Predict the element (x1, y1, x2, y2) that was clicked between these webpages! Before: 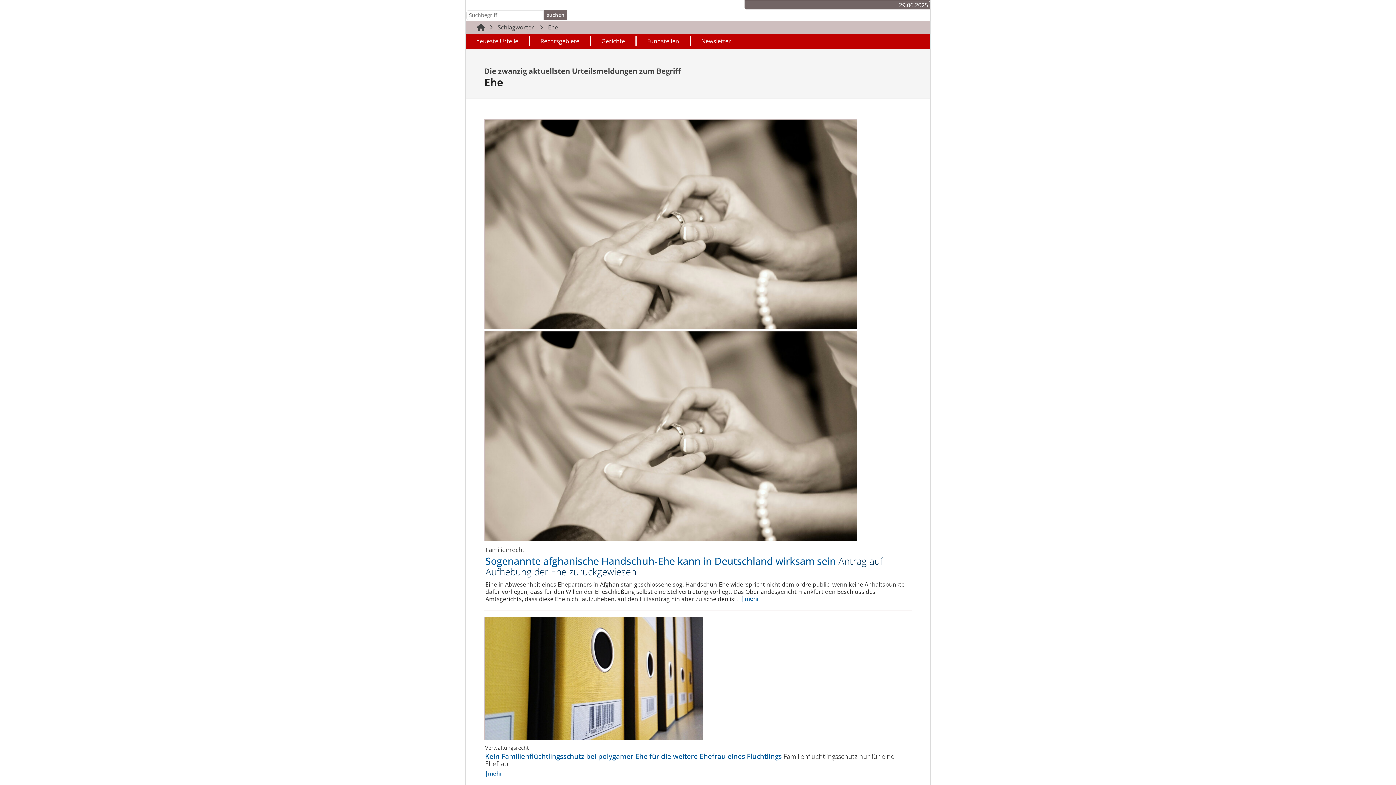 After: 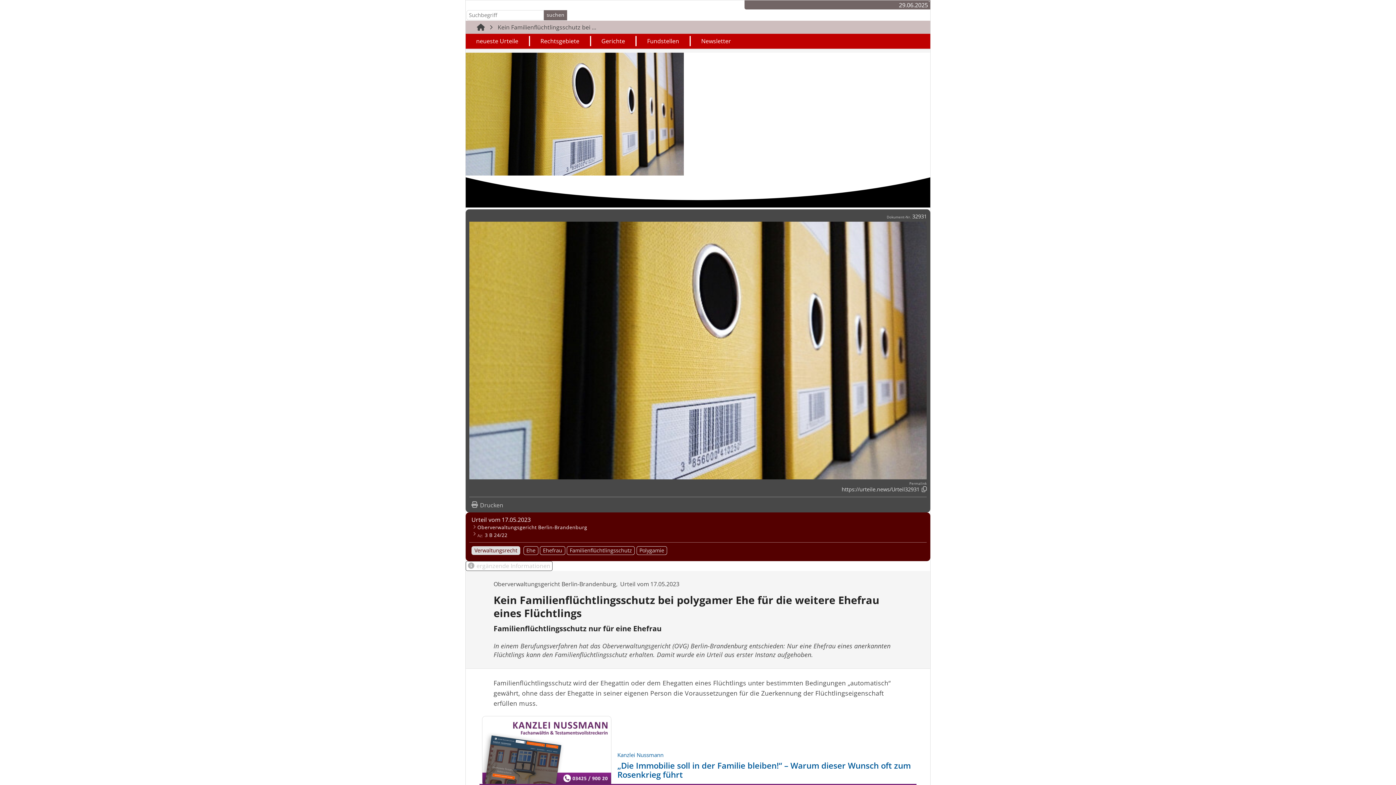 Action: label: 10005
Verwaltungsrecht
Kein Familien­flüchtling­sschutz bei polygamer Ehe für die weitere Ehefrau eines Flüchtlings Familien­flüchtling­sschutz nur für eine Ehefrau
mehr bbox: (484, 617, 911, 779)